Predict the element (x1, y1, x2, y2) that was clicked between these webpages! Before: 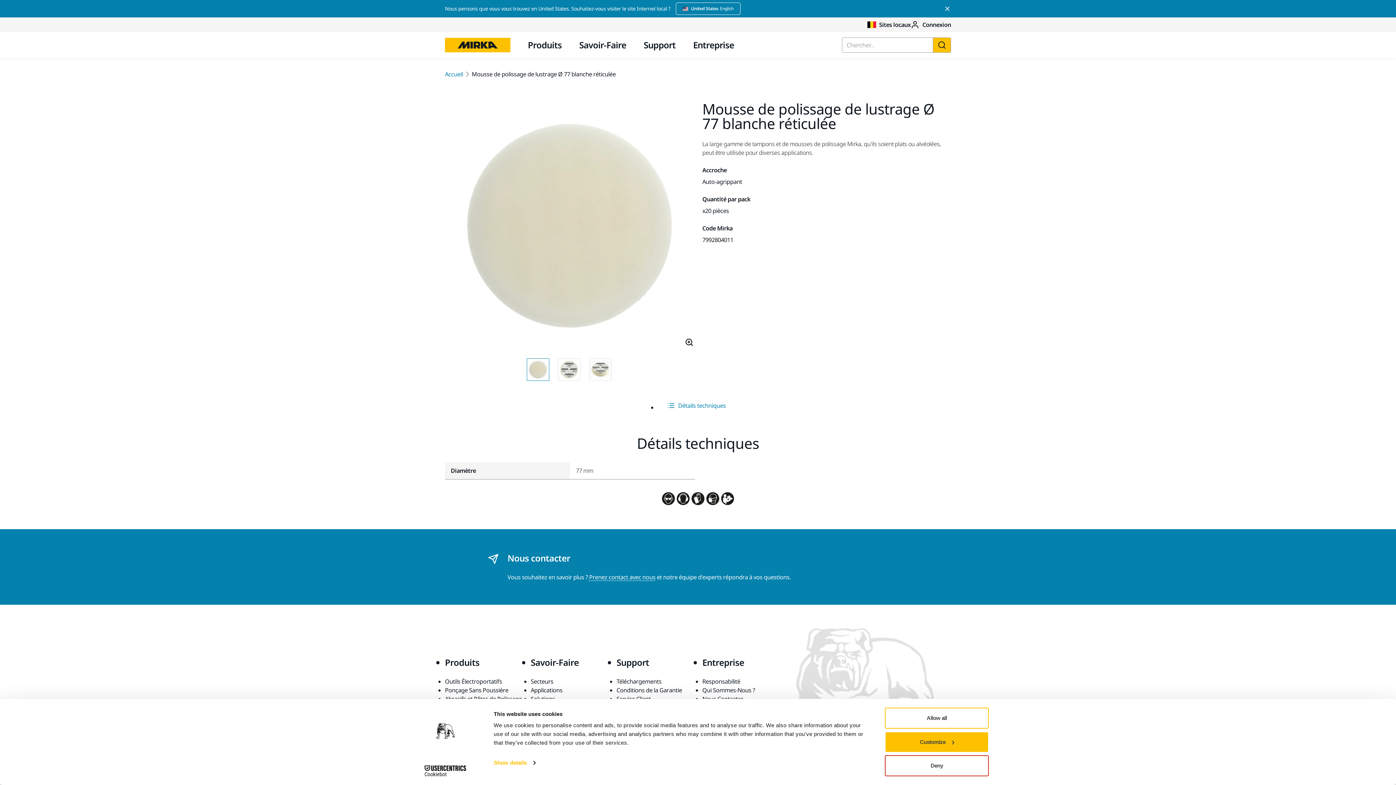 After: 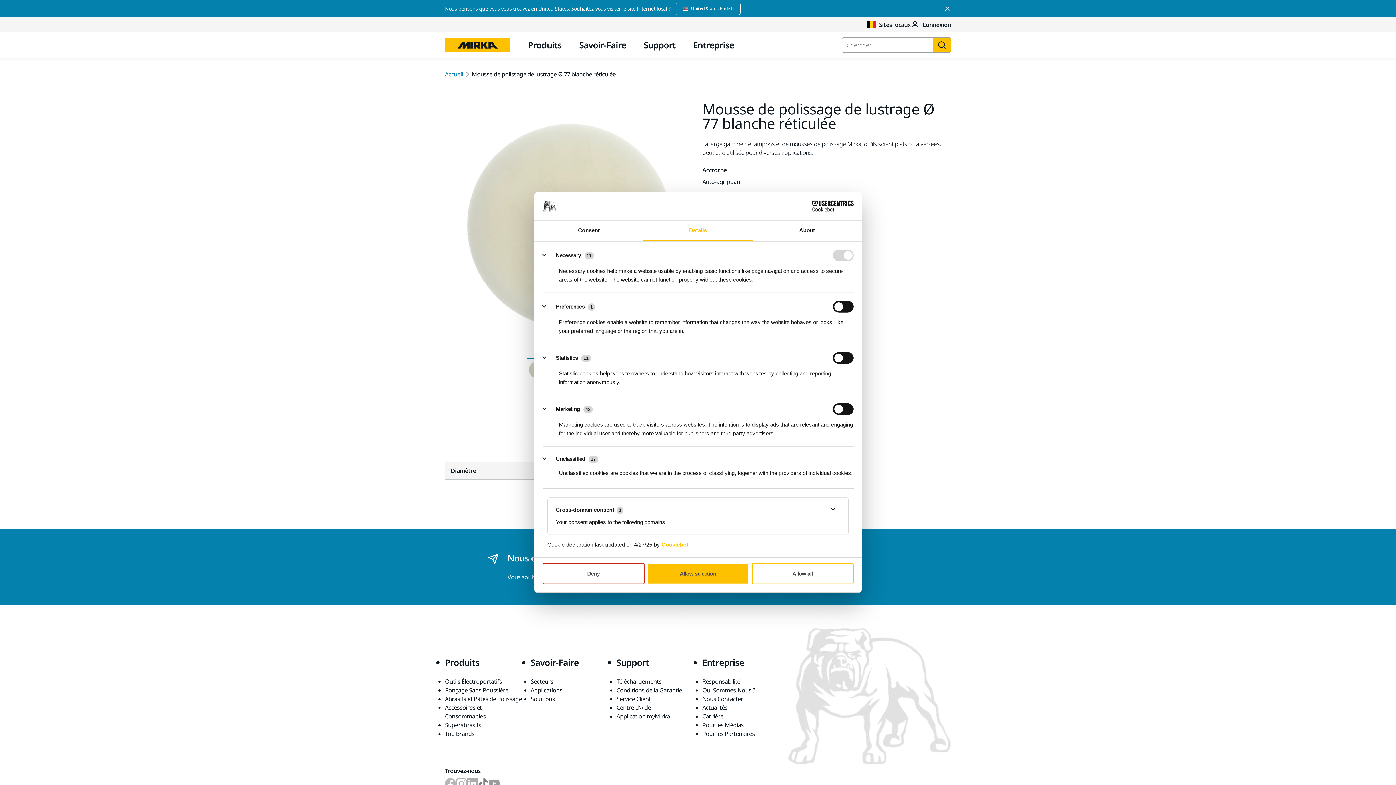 Action: bbox: (885, 731, 989, 752) label: Customize